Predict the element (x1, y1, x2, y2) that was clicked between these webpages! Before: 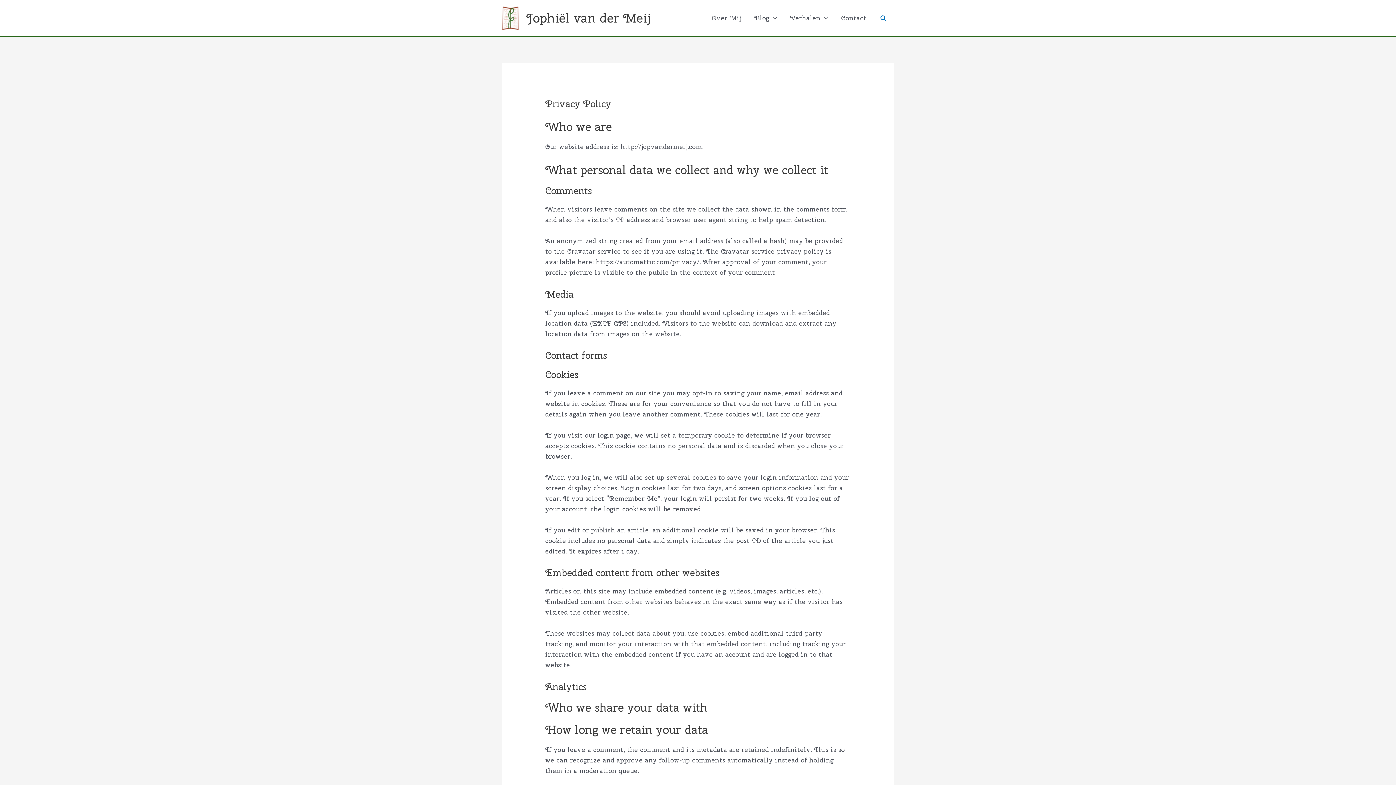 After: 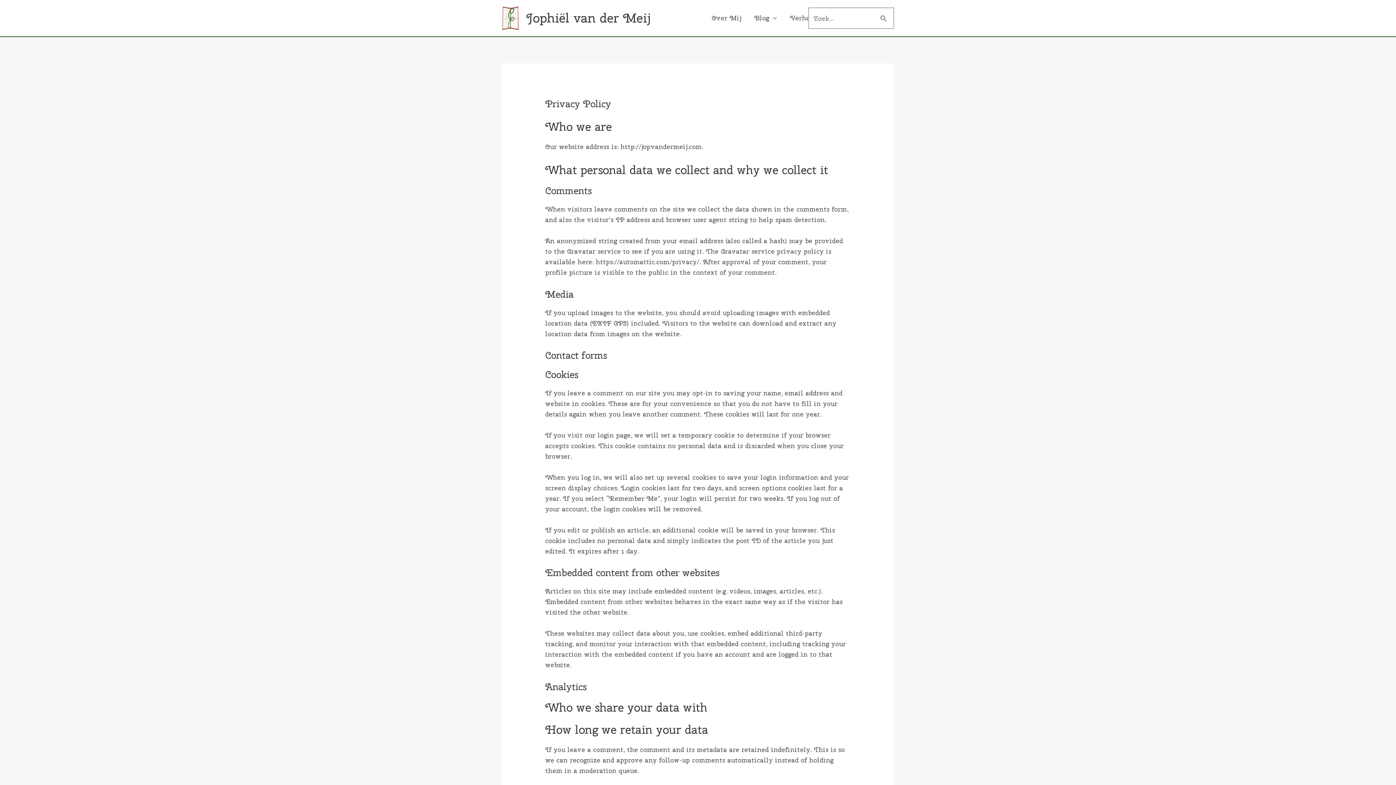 Action: bbox: (879, 14, 888, 22) label: Zoekknop